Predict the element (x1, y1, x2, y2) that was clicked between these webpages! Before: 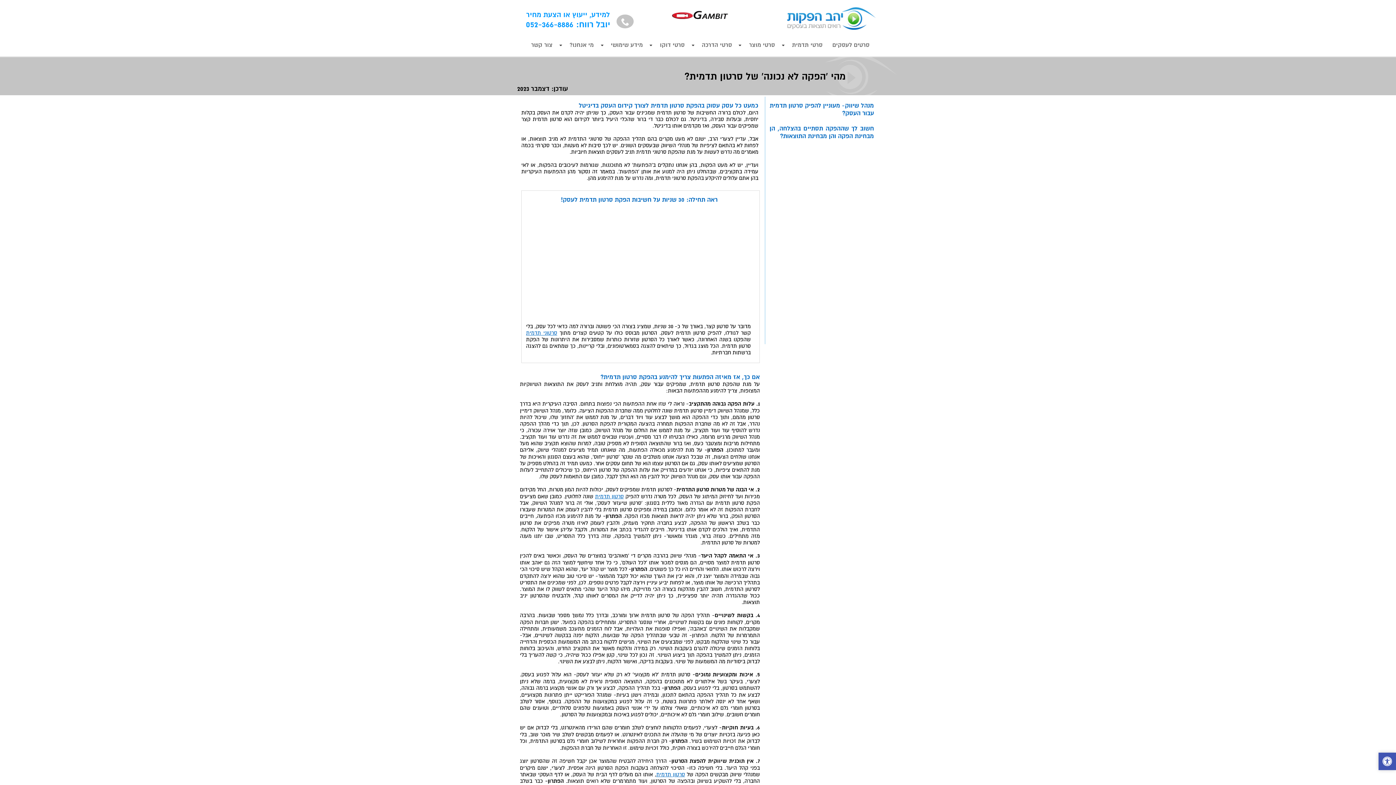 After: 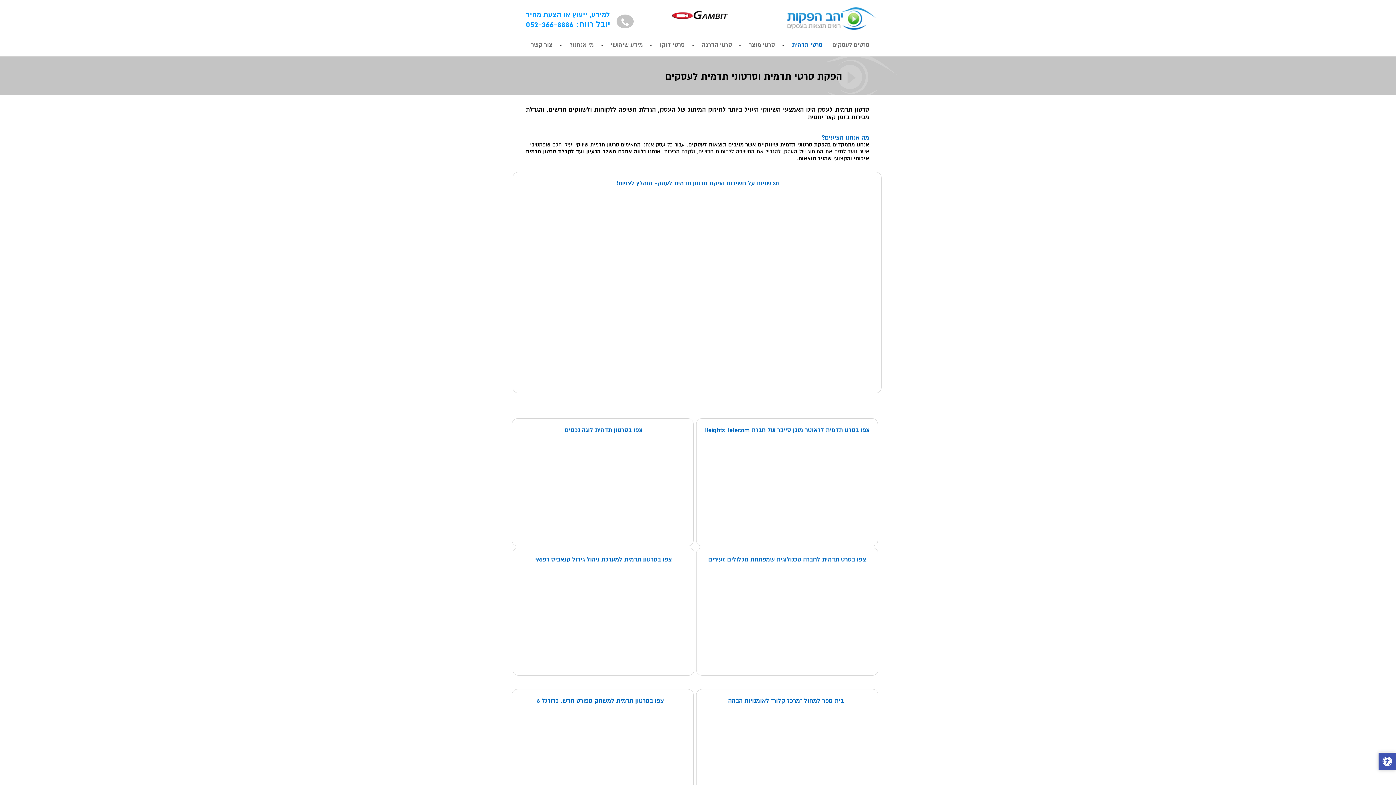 Action: bbox: (656, 771, 685, 778) label: סרטון תדמית